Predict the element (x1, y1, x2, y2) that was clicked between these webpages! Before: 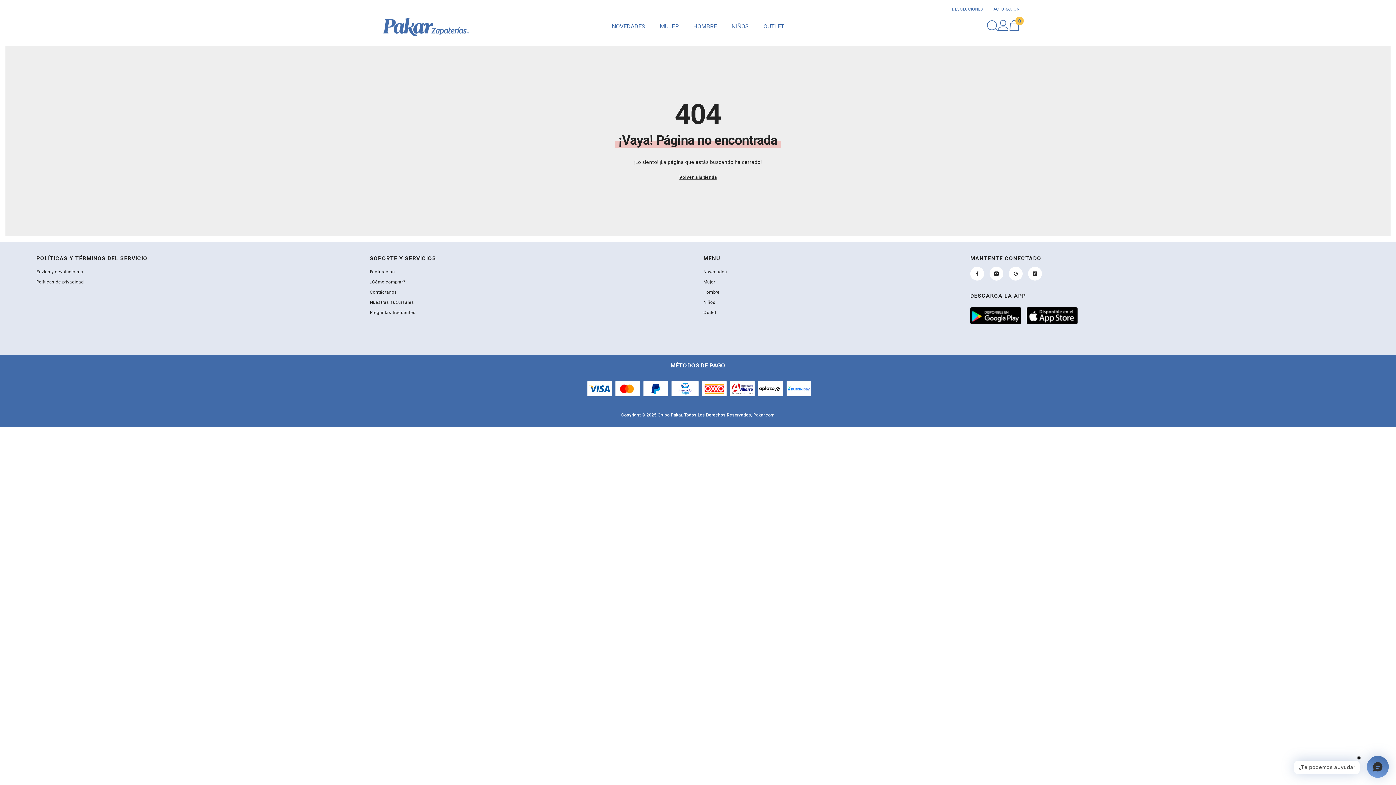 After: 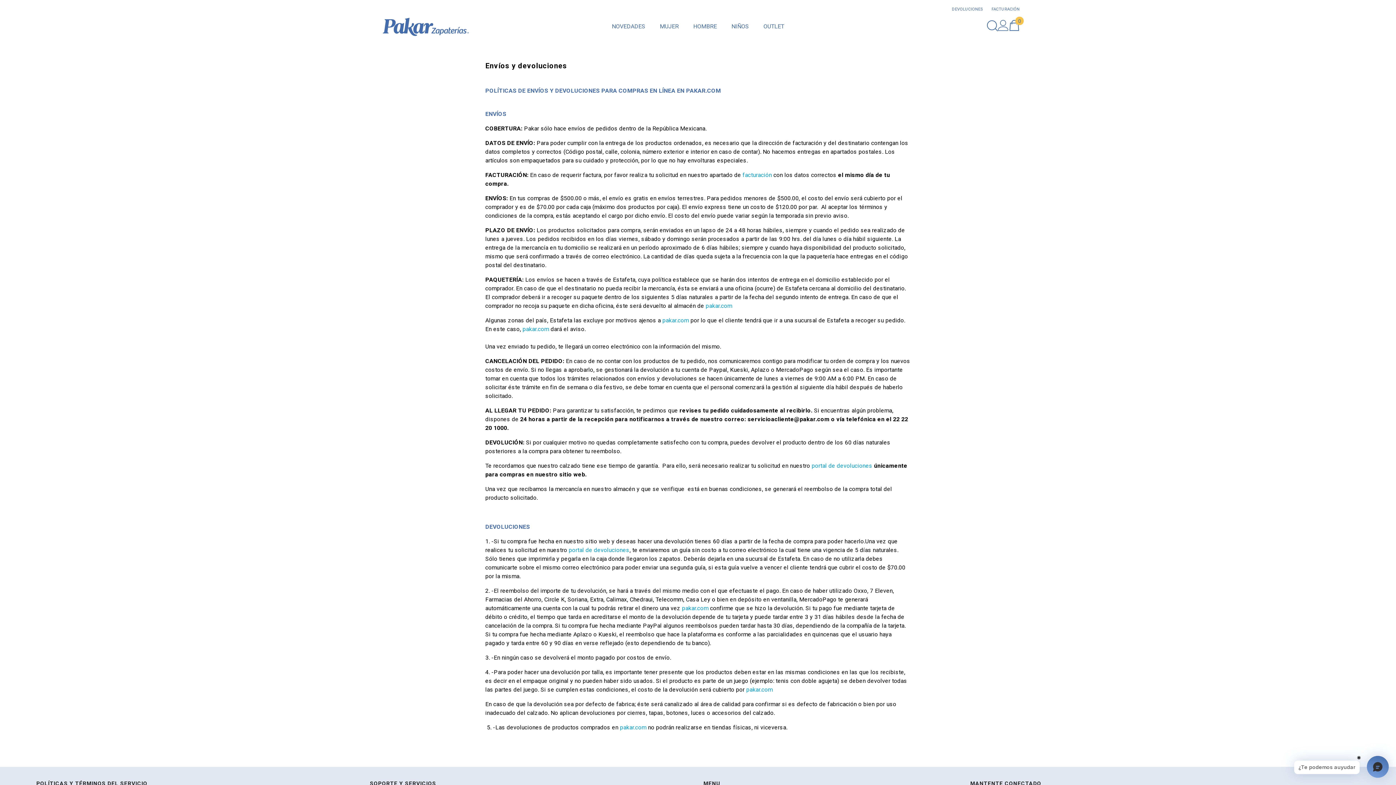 Action: label: Envíos y devolucioens bbox: (36, 266, 83, 277)